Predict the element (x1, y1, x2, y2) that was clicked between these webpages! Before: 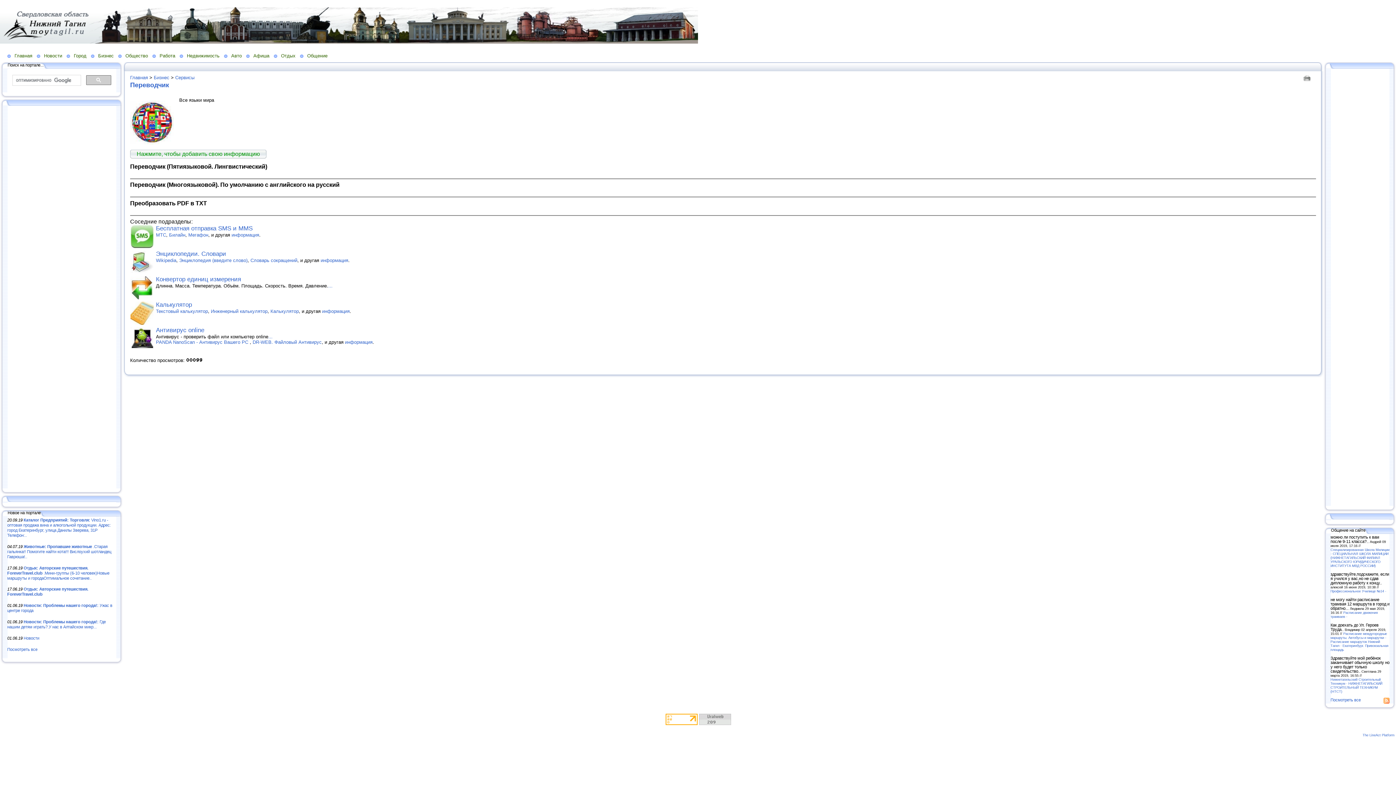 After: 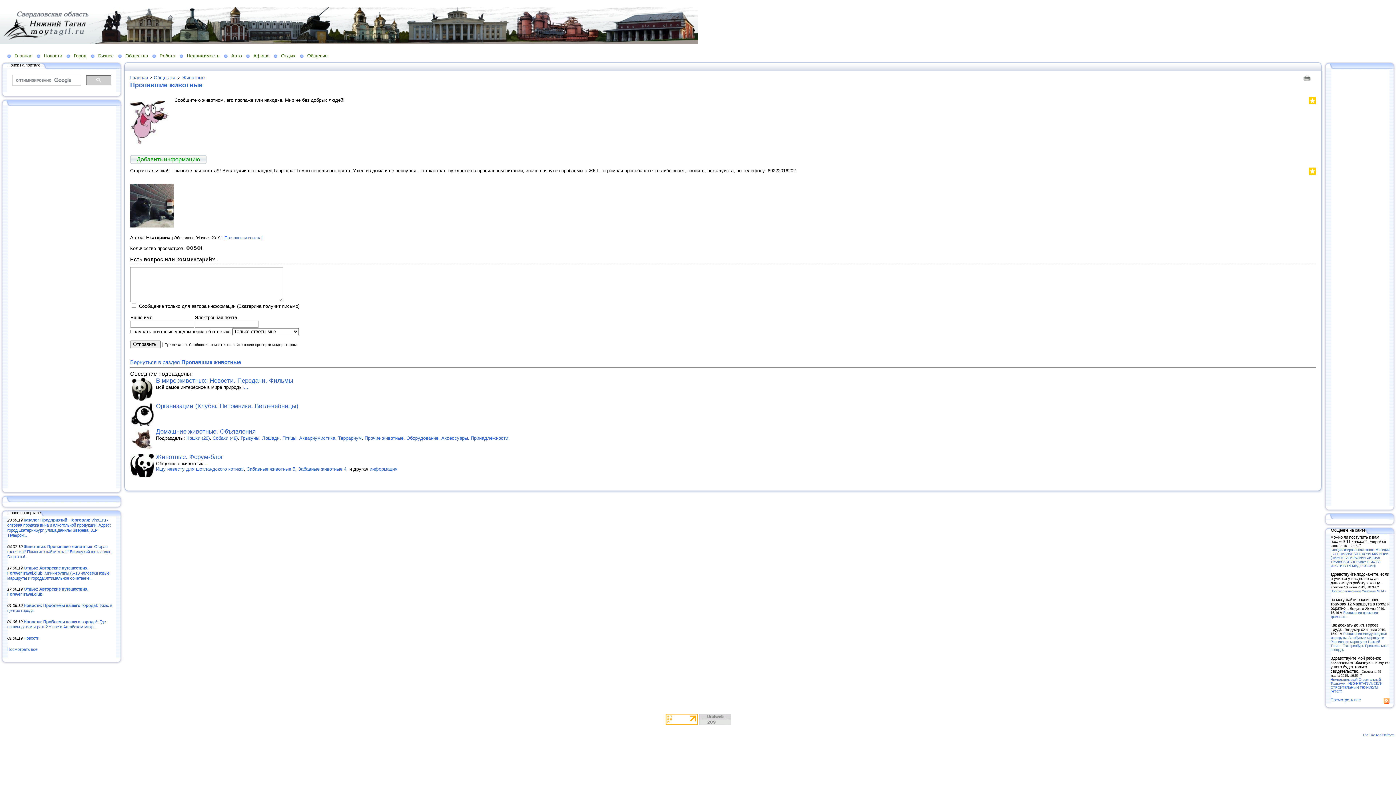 Action: label: Животные: Пропавшие животные .Старая гальянка!! Помогите найти кота!!! Вислоухий шотландец Гаврюша!.. bbox: (7, 544, 111, 559)